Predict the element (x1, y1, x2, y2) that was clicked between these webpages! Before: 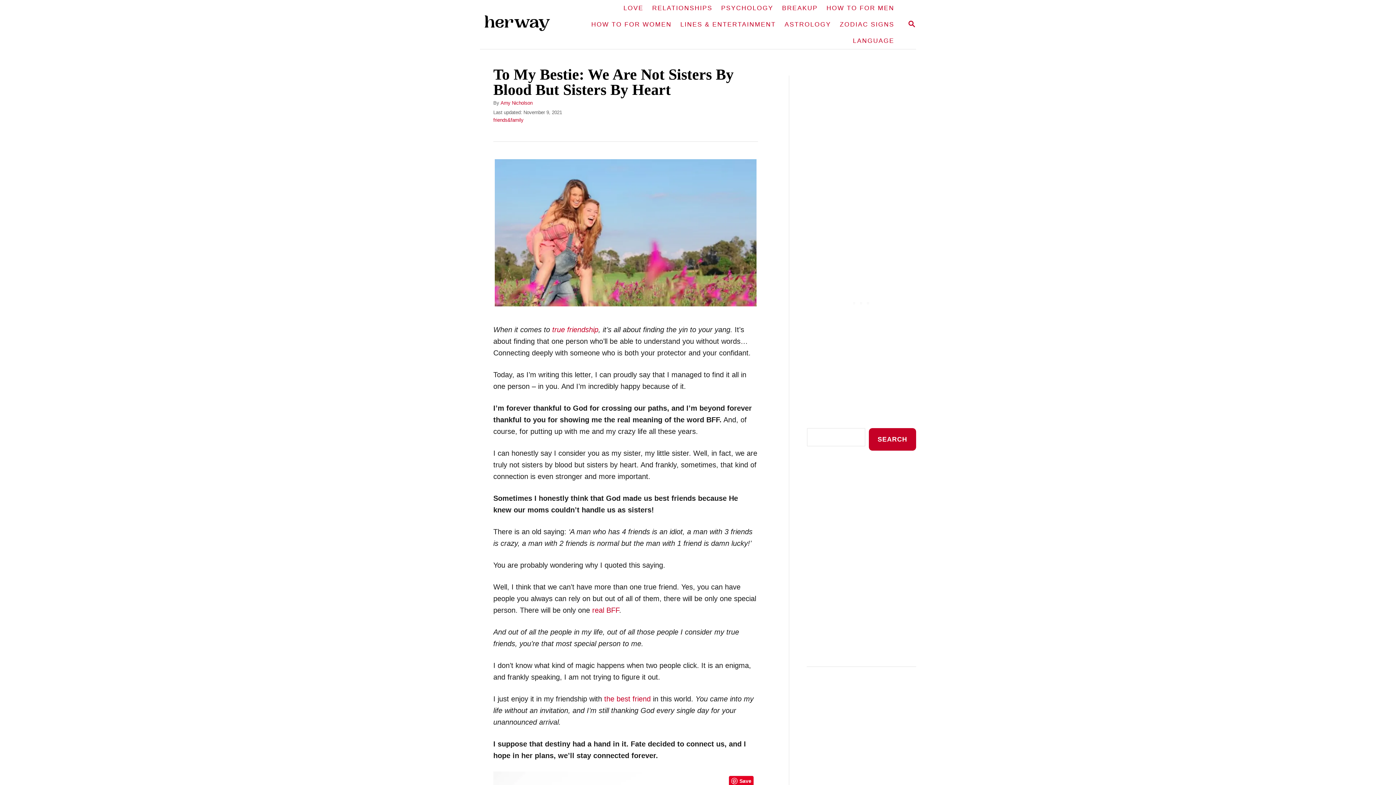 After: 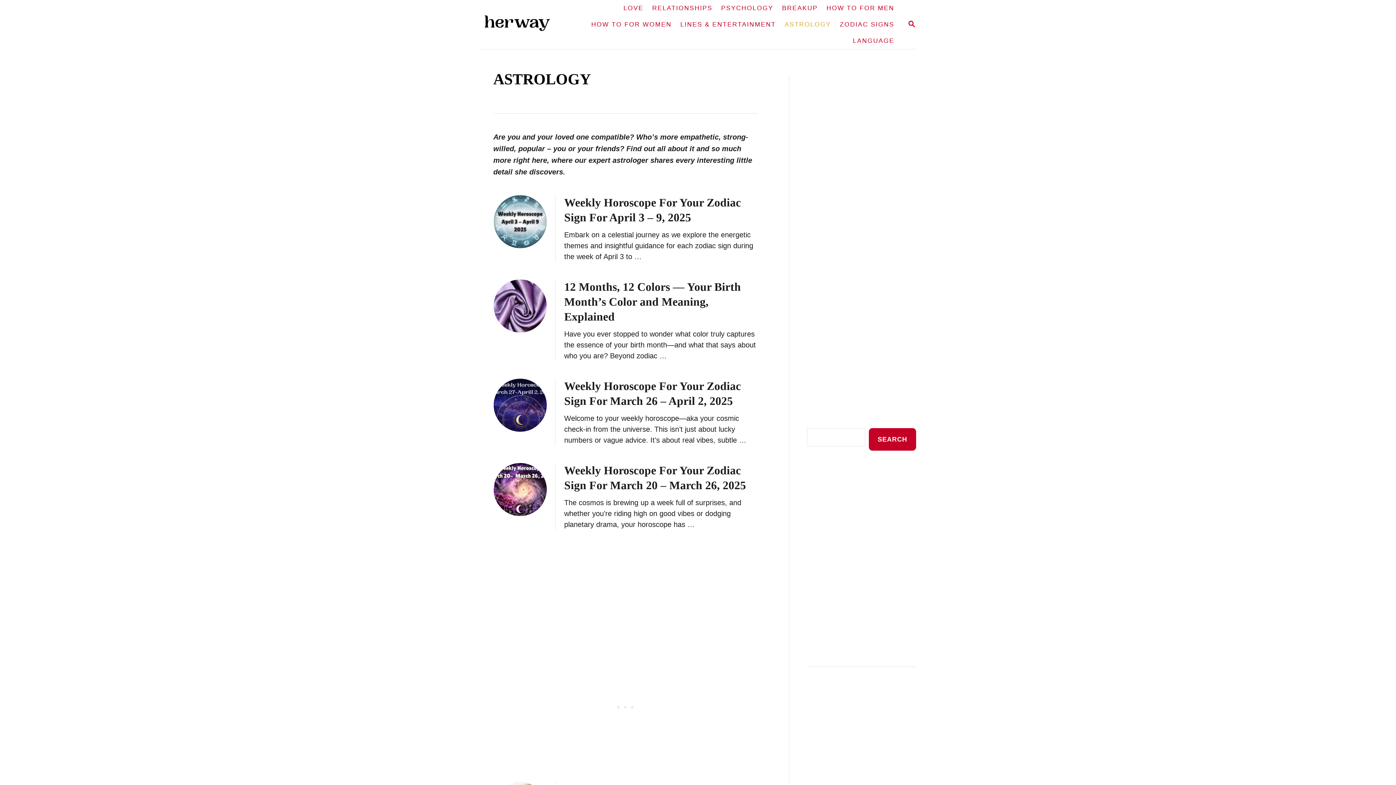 Action: bbox: (780, 16, 835, 32) label: ASTROLOGY